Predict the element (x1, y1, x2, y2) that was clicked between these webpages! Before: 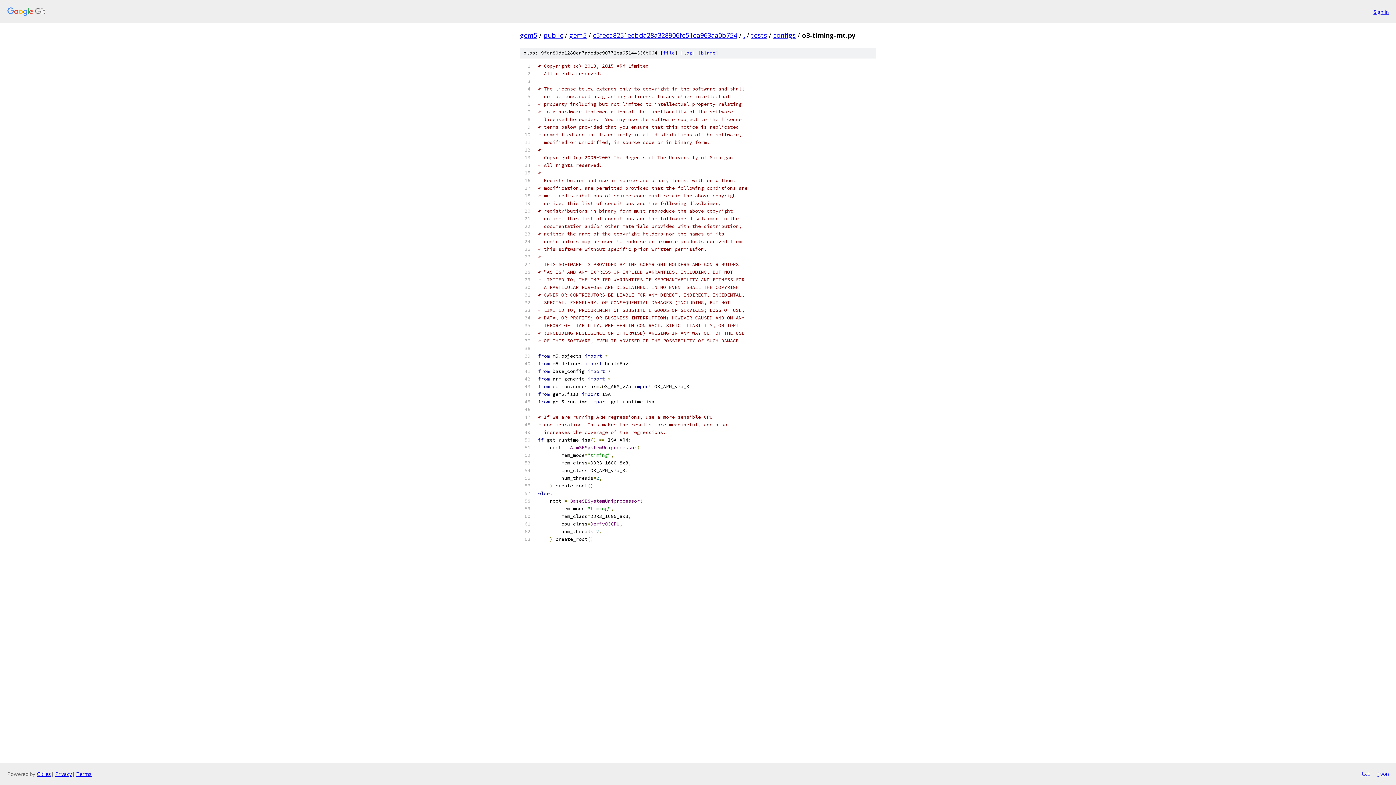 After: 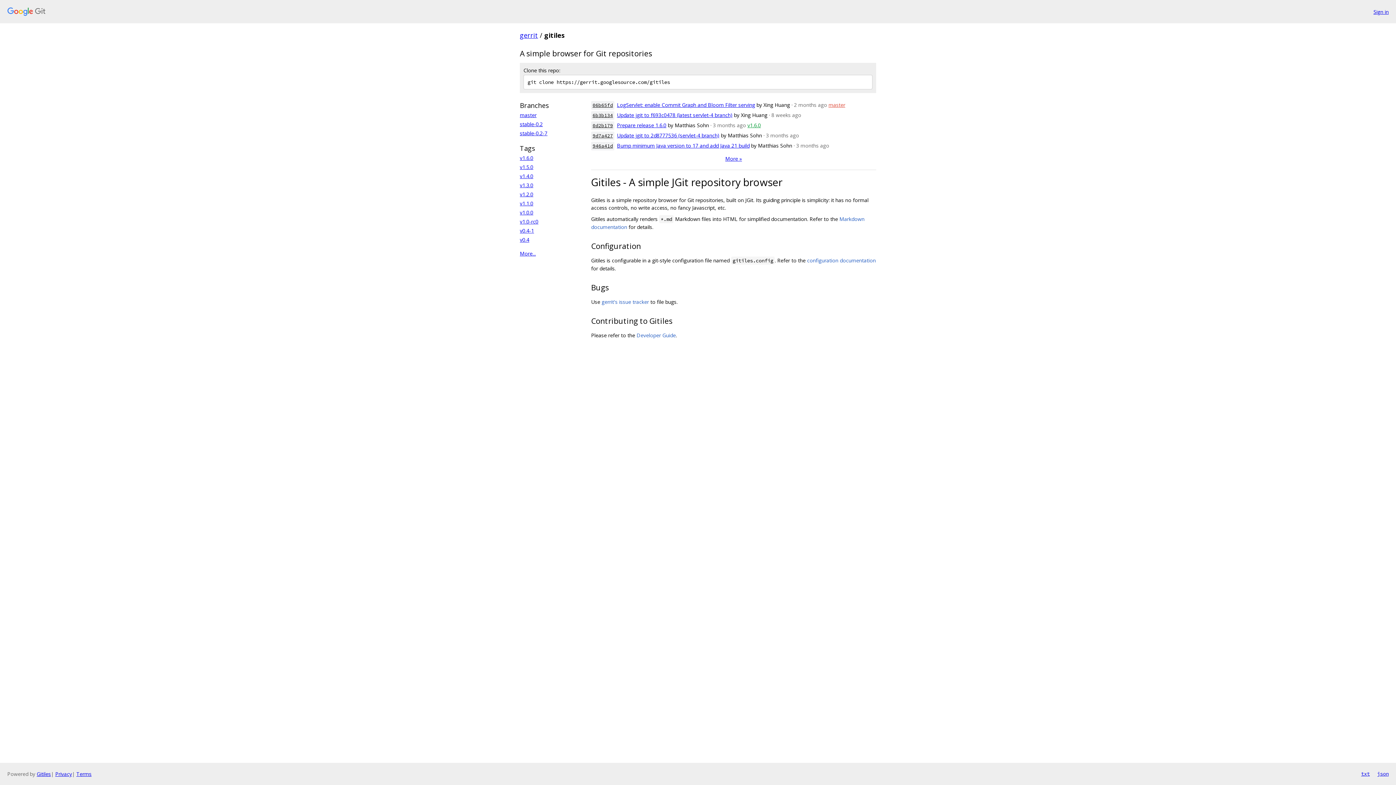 Action: label: Gitiles bbox: (36, 770, 50, 777)